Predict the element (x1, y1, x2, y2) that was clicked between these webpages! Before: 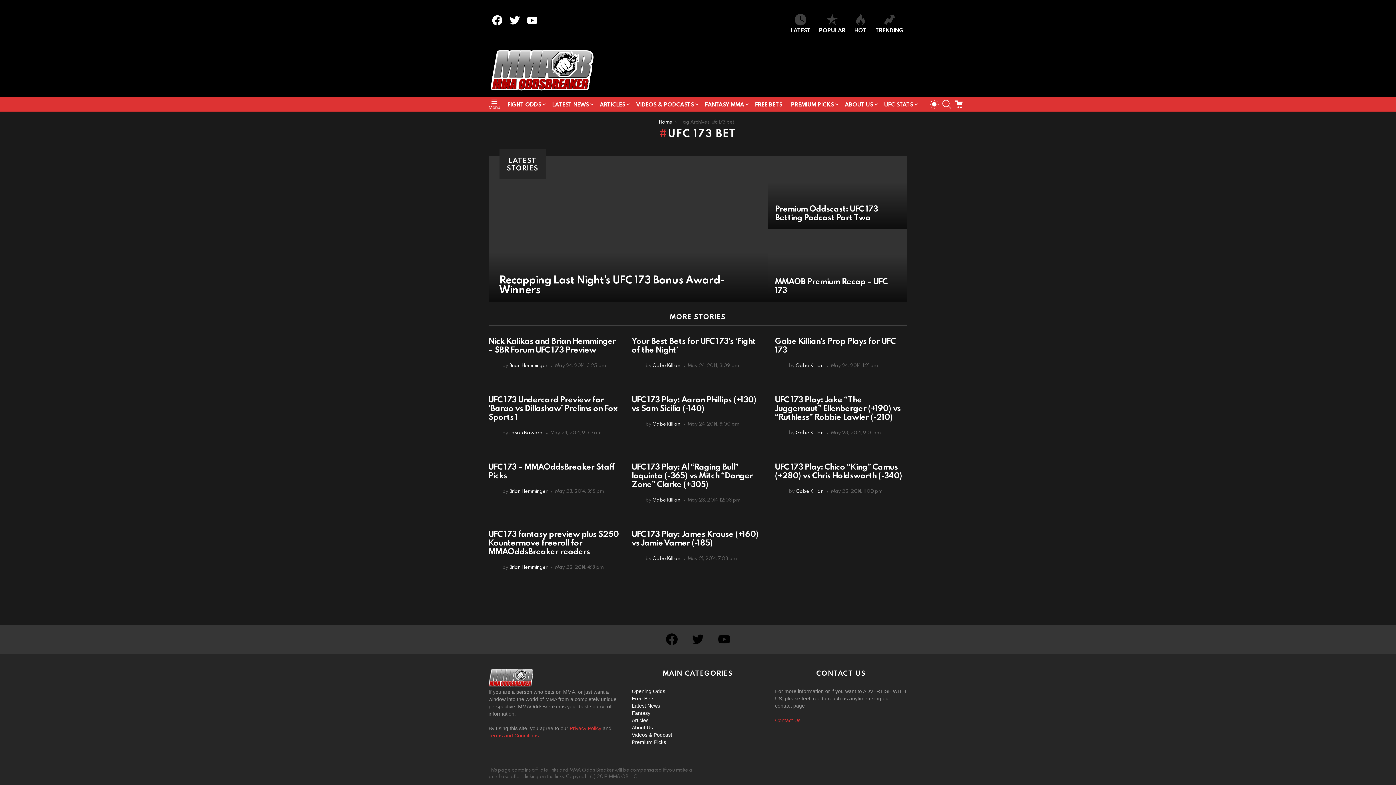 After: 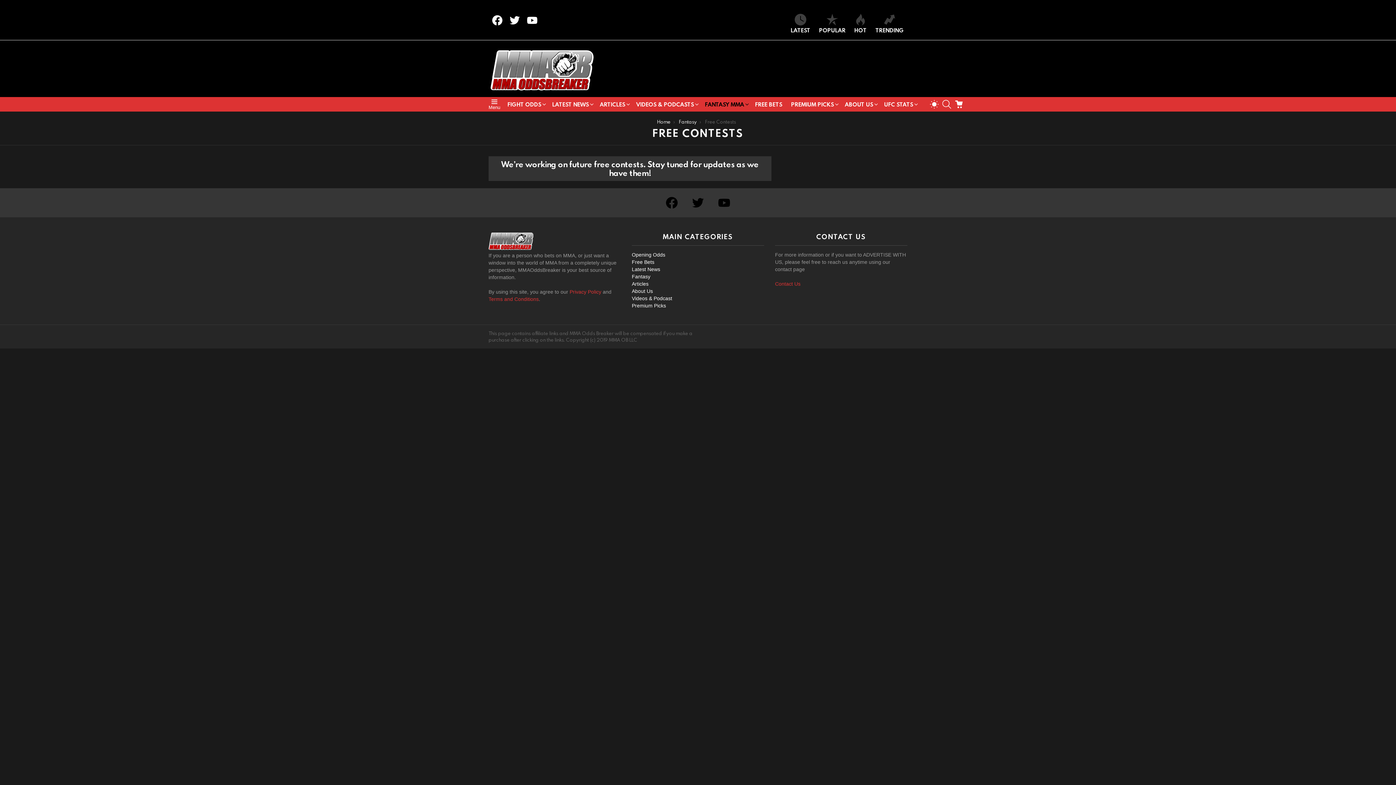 Action: bbox: (631, 710, 764, 716) label: Fantasy